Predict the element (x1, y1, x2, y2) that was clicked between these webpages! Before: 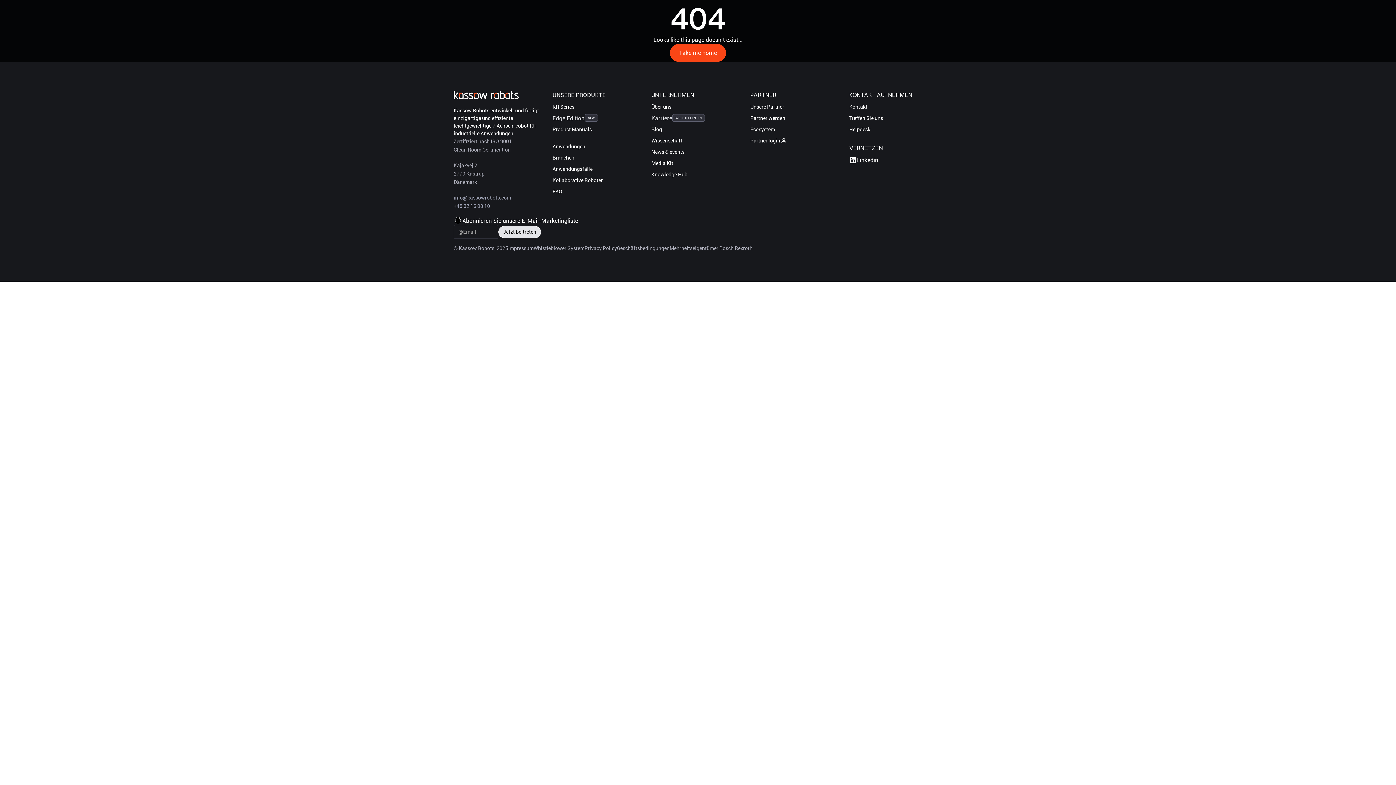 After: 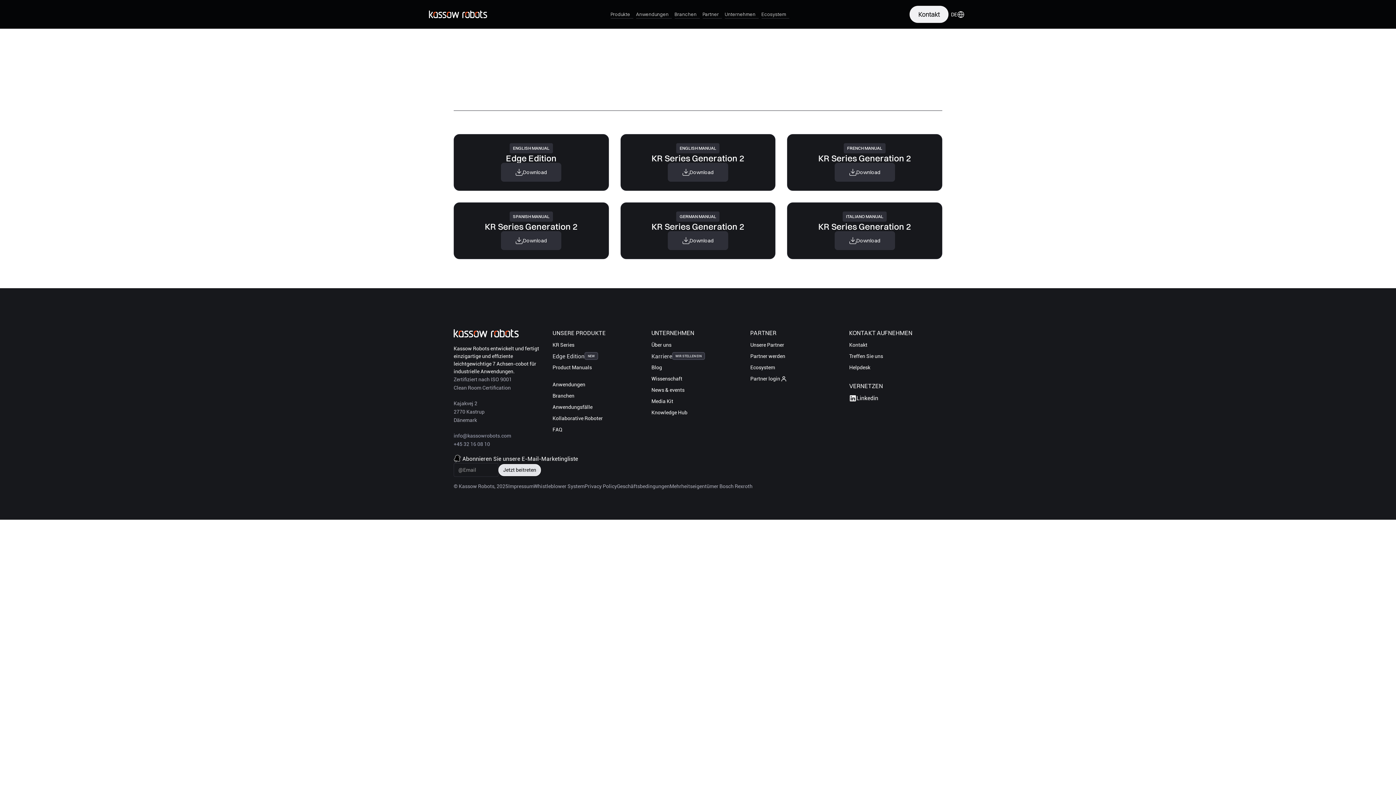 Action: label: Product Manuals bbox: (552, 125, 598, 133)